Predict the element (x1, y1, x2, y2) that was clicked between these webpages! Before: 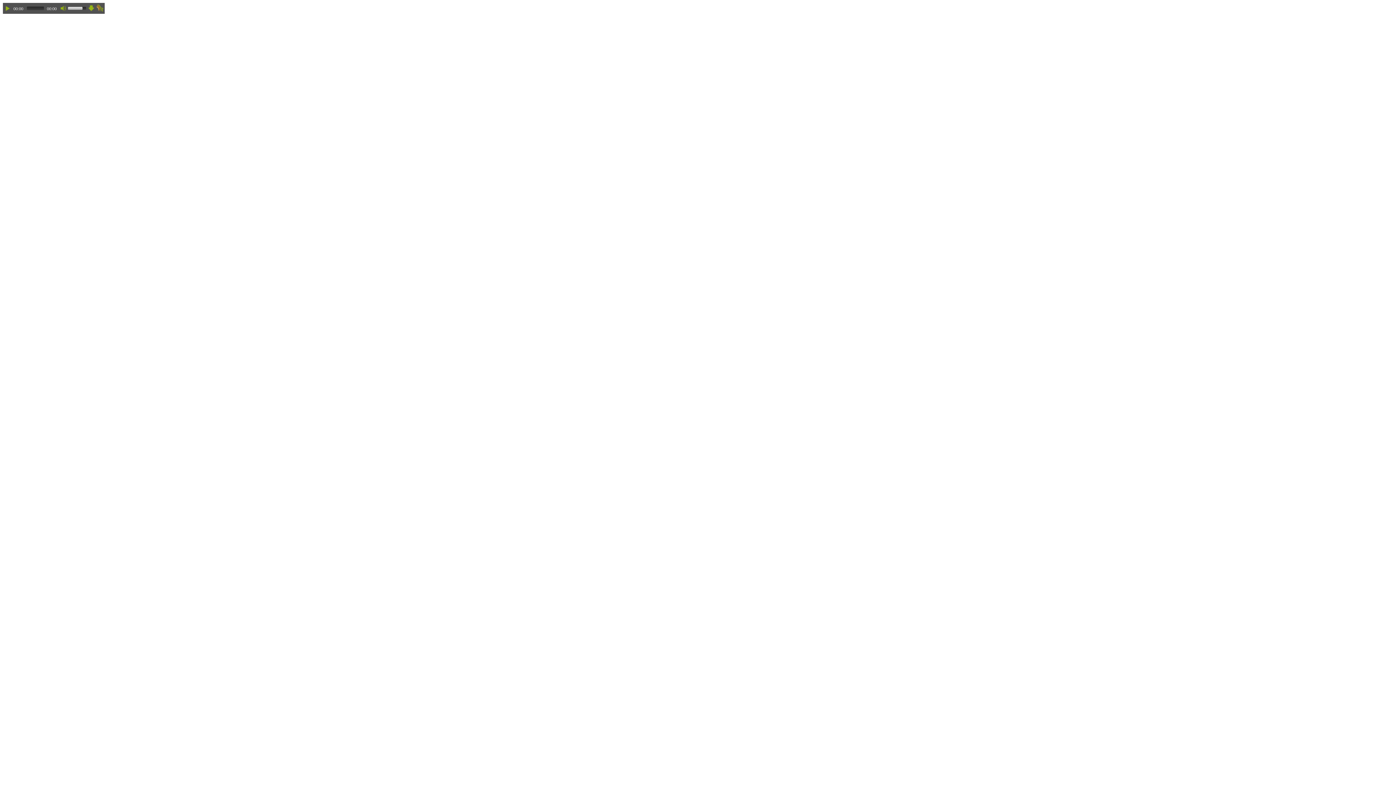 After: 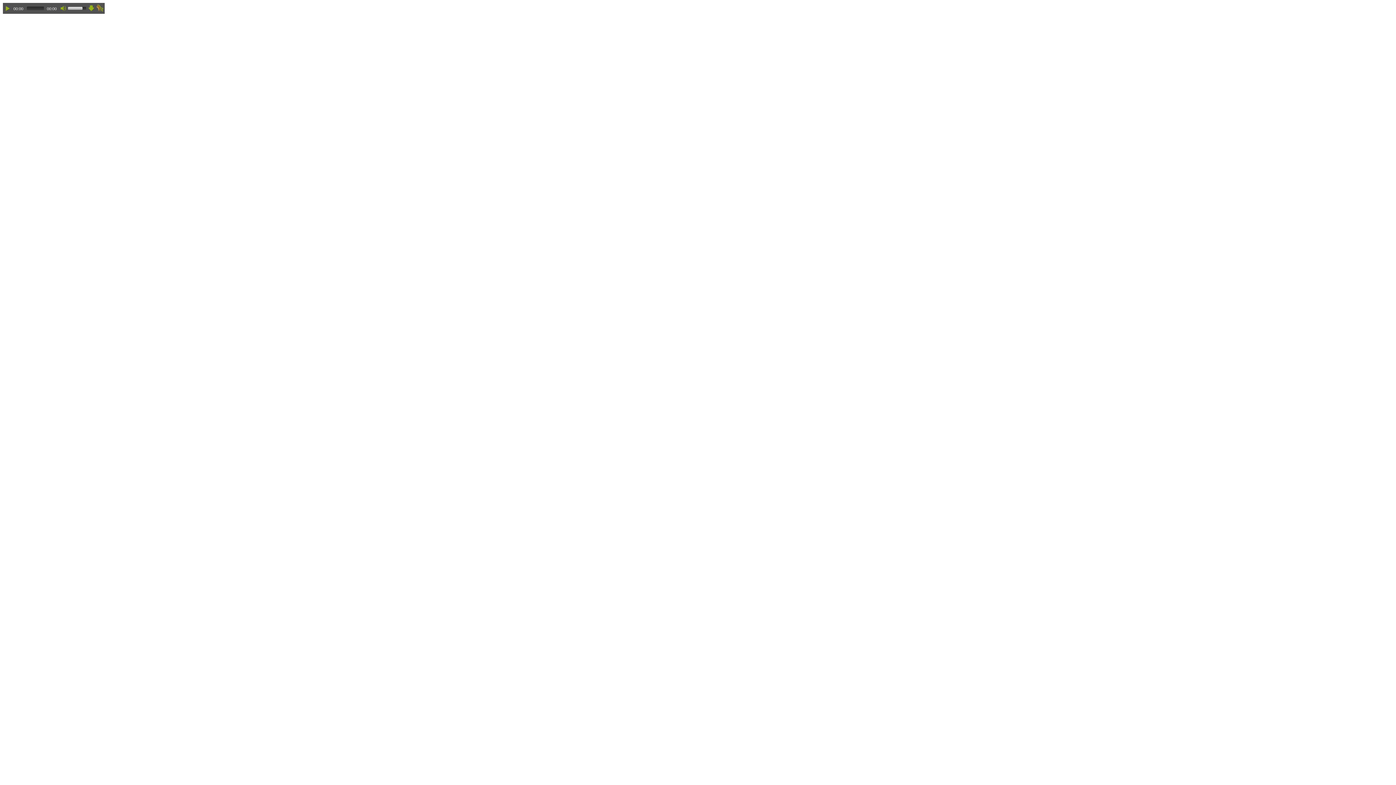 Action: bbox: (88, 6, 94, 12)